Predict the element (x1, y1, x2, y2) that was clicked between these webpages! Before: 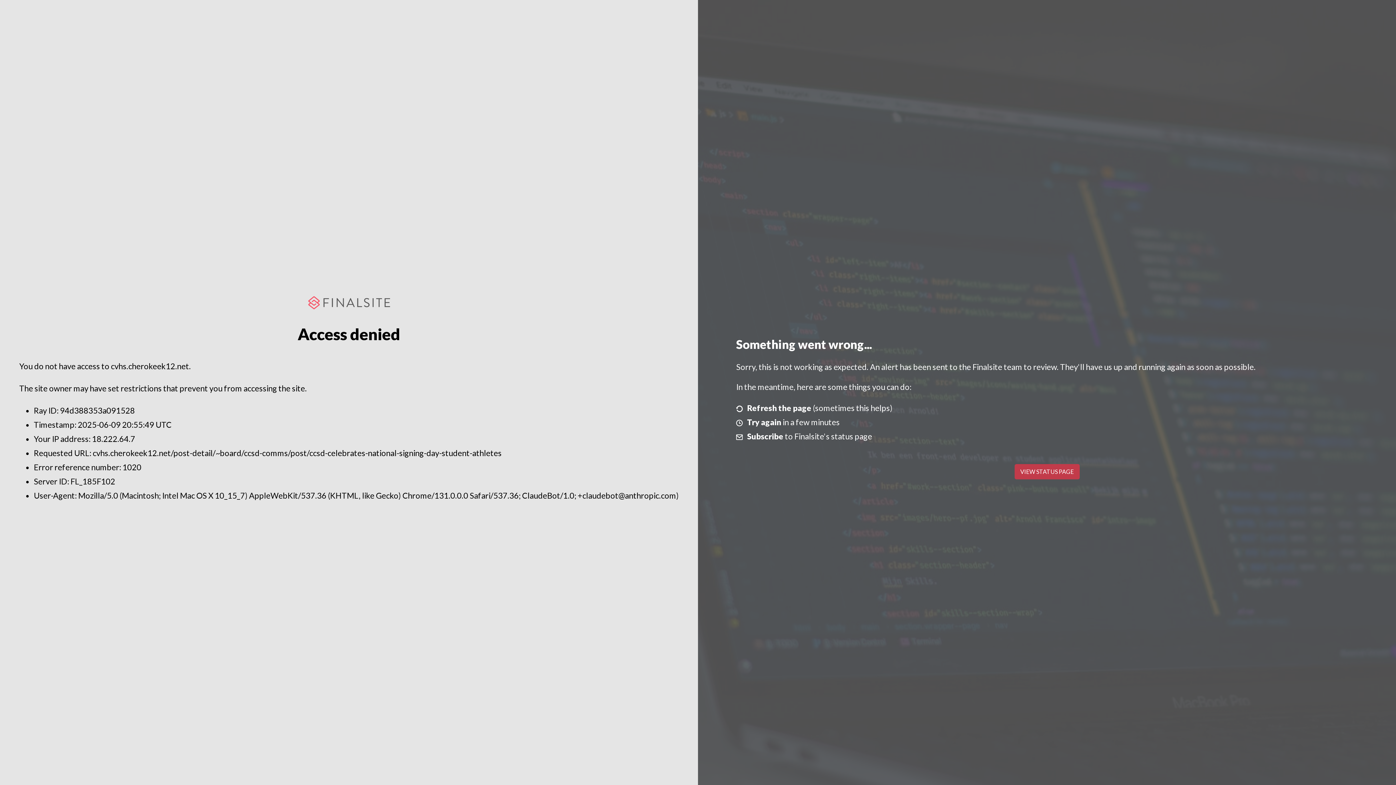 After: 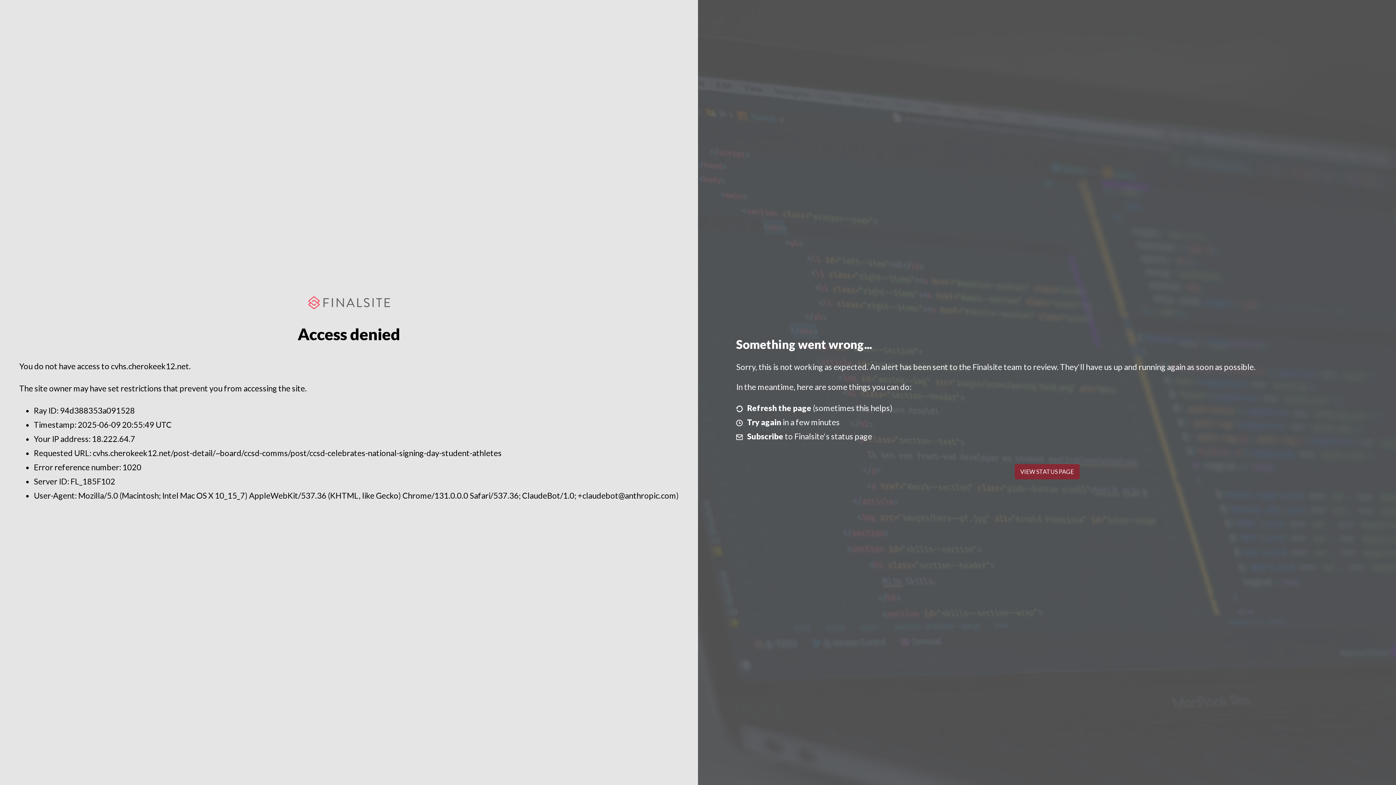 Action: label: VIEW STATUS PAGE bbox: (1014, 464, 1079, 479)